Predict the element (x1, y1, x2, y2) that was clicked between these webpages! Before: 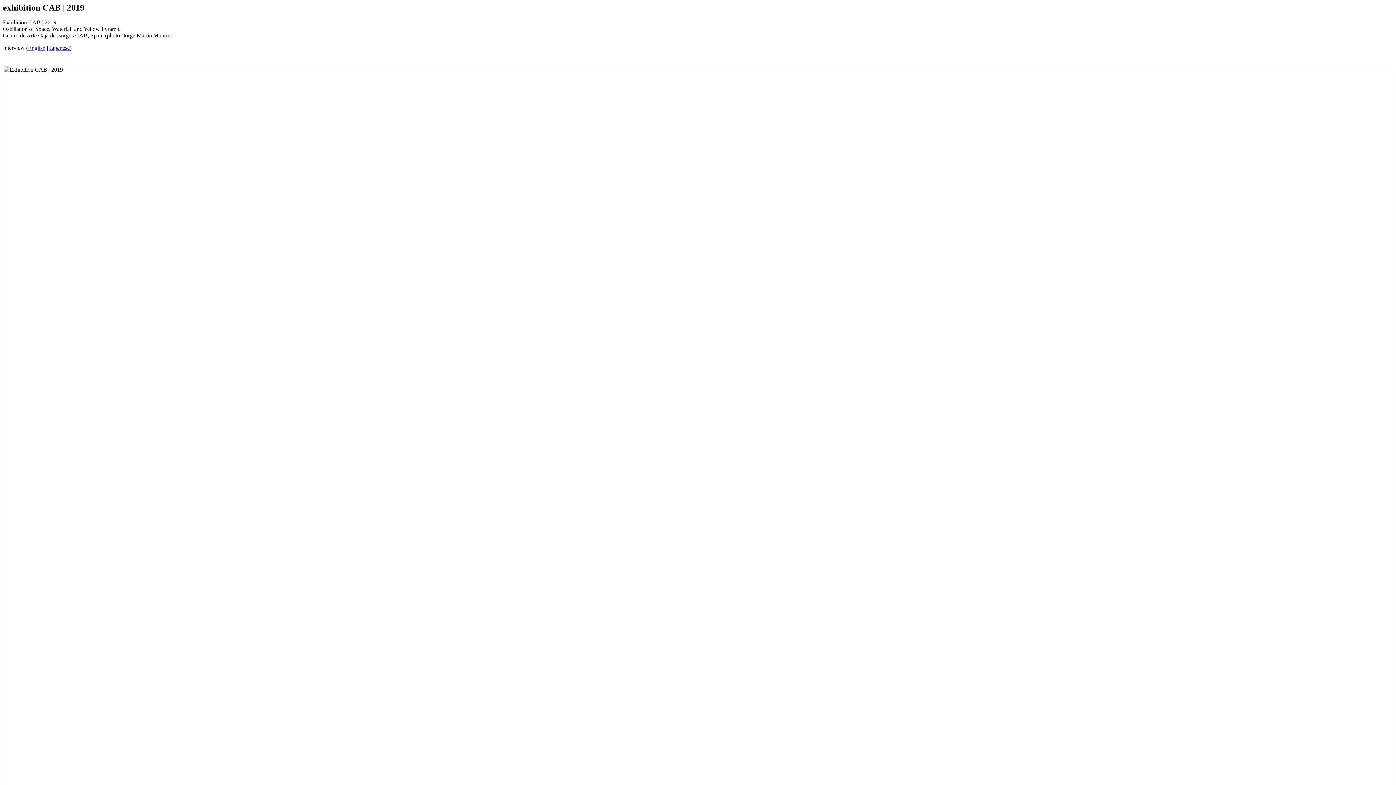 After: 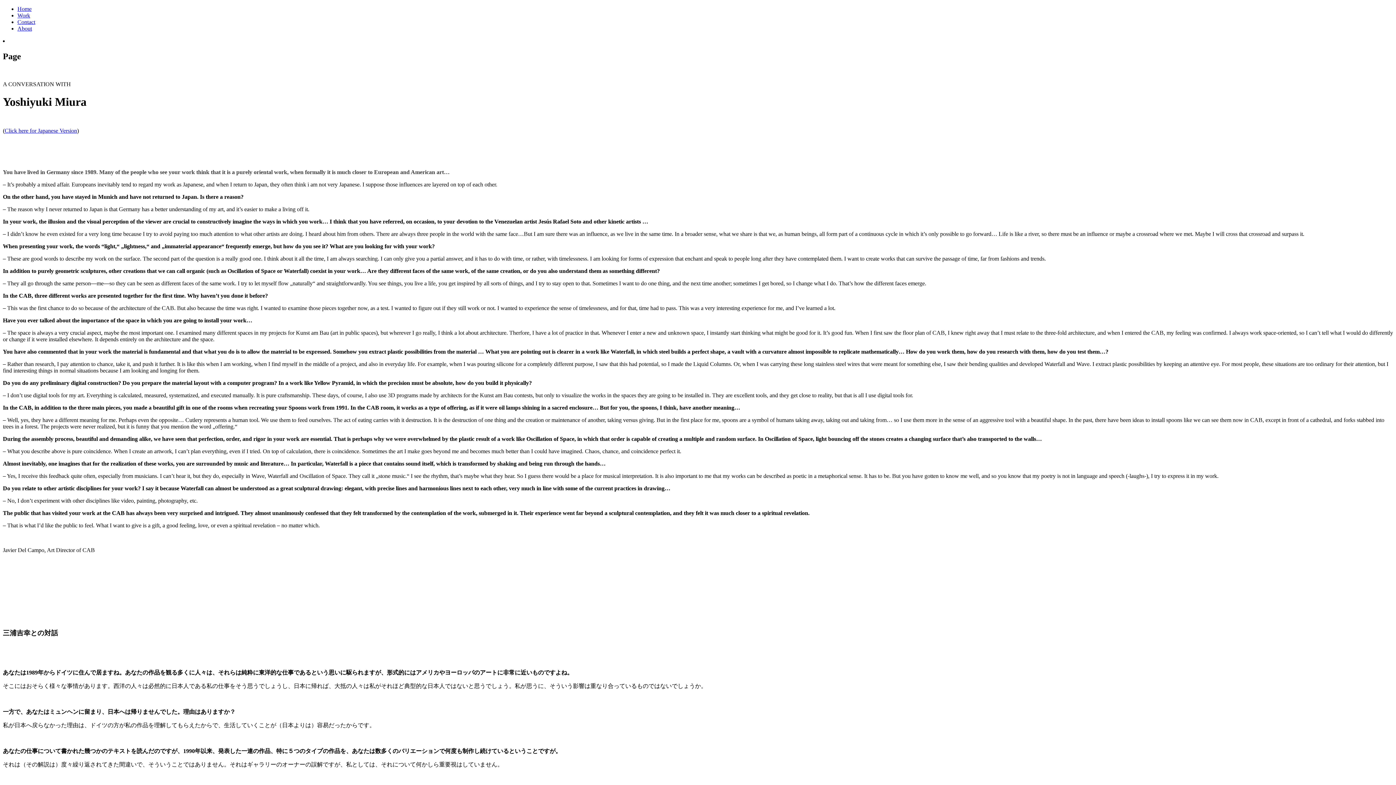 Action: bbox: (28, 44, 45, 50) label: English